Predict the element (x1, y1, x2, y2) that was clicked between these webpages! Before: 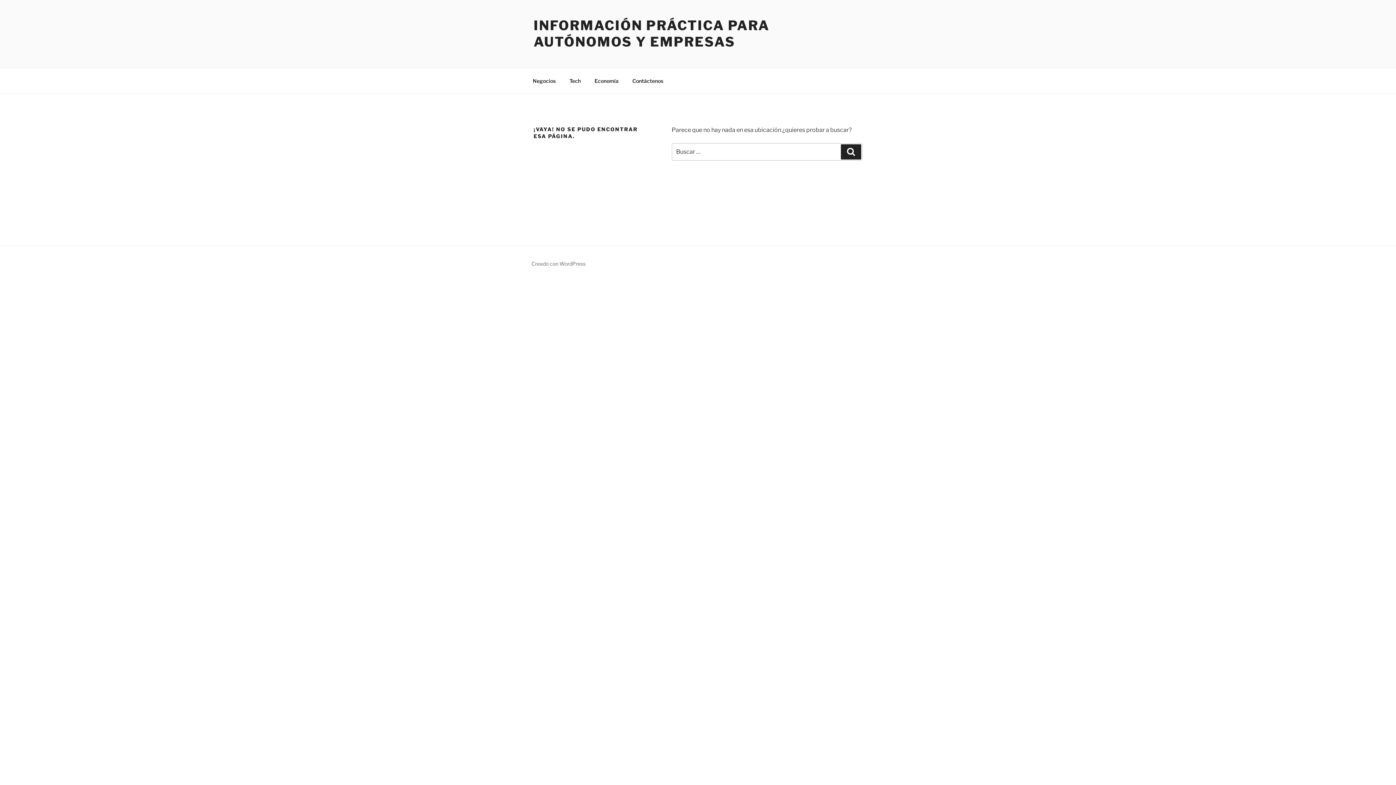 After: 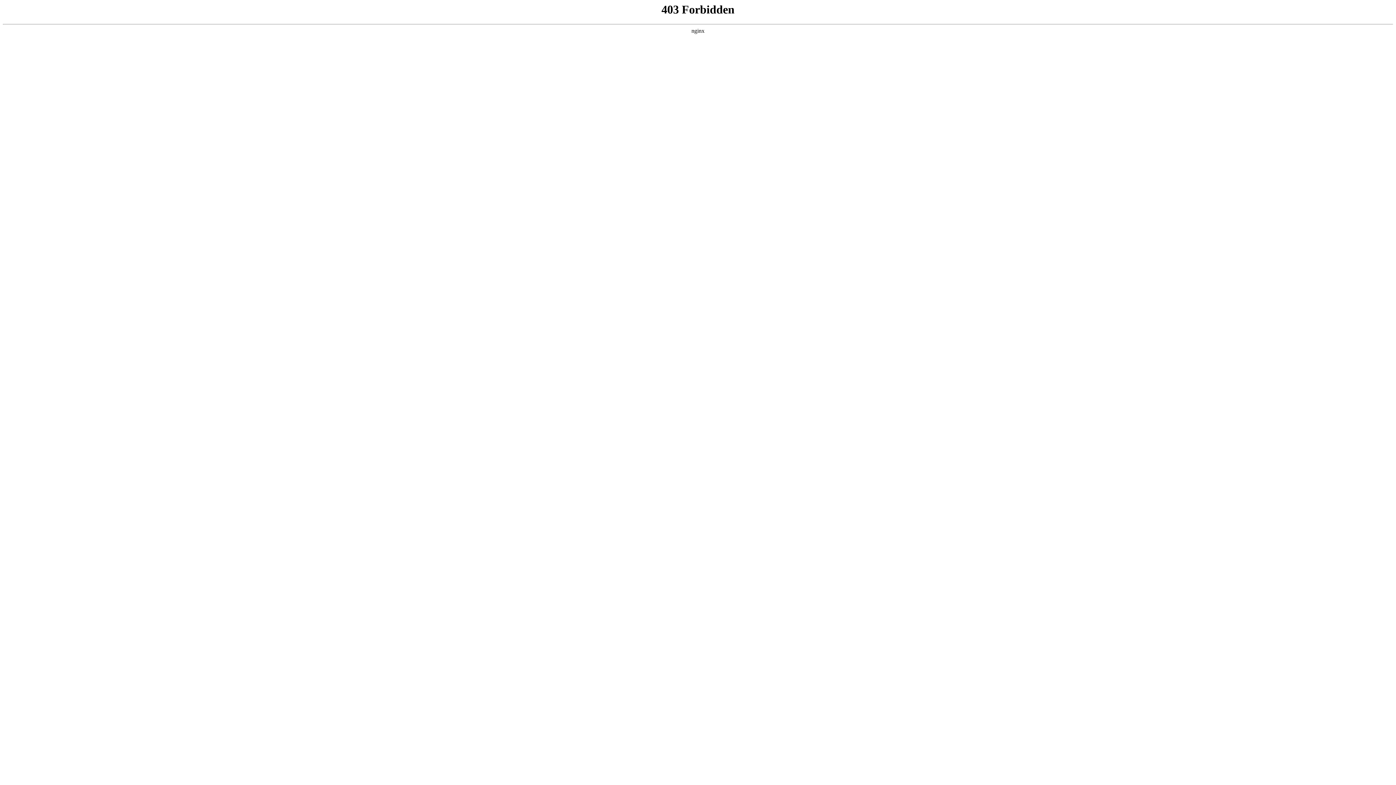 Action: bbox: (531, 260, 585, 266) label: Creado con WordPress